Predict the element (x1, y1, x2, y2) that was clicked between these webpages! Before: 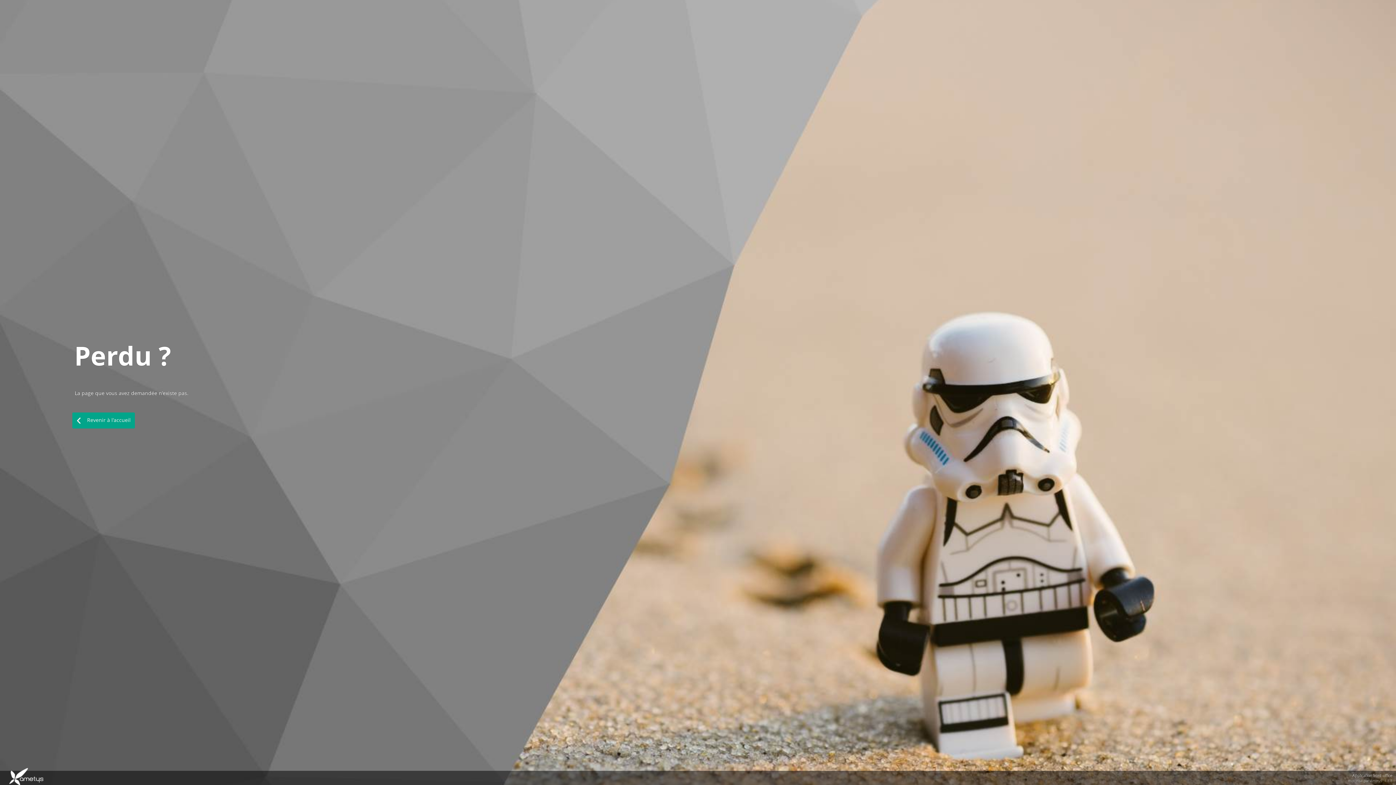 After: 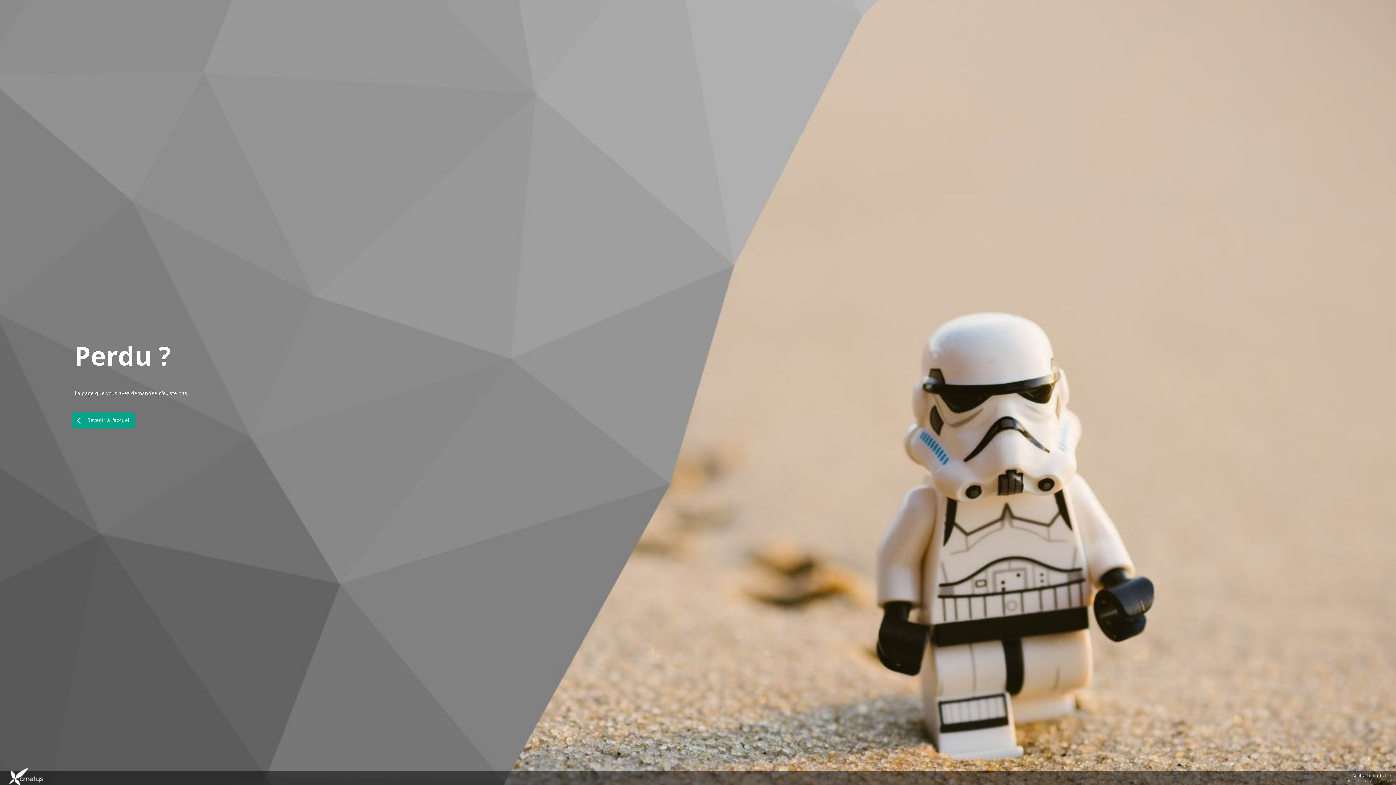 Action: label:  Revenir à l'accueil bbox: (72, 412, 134, 428)